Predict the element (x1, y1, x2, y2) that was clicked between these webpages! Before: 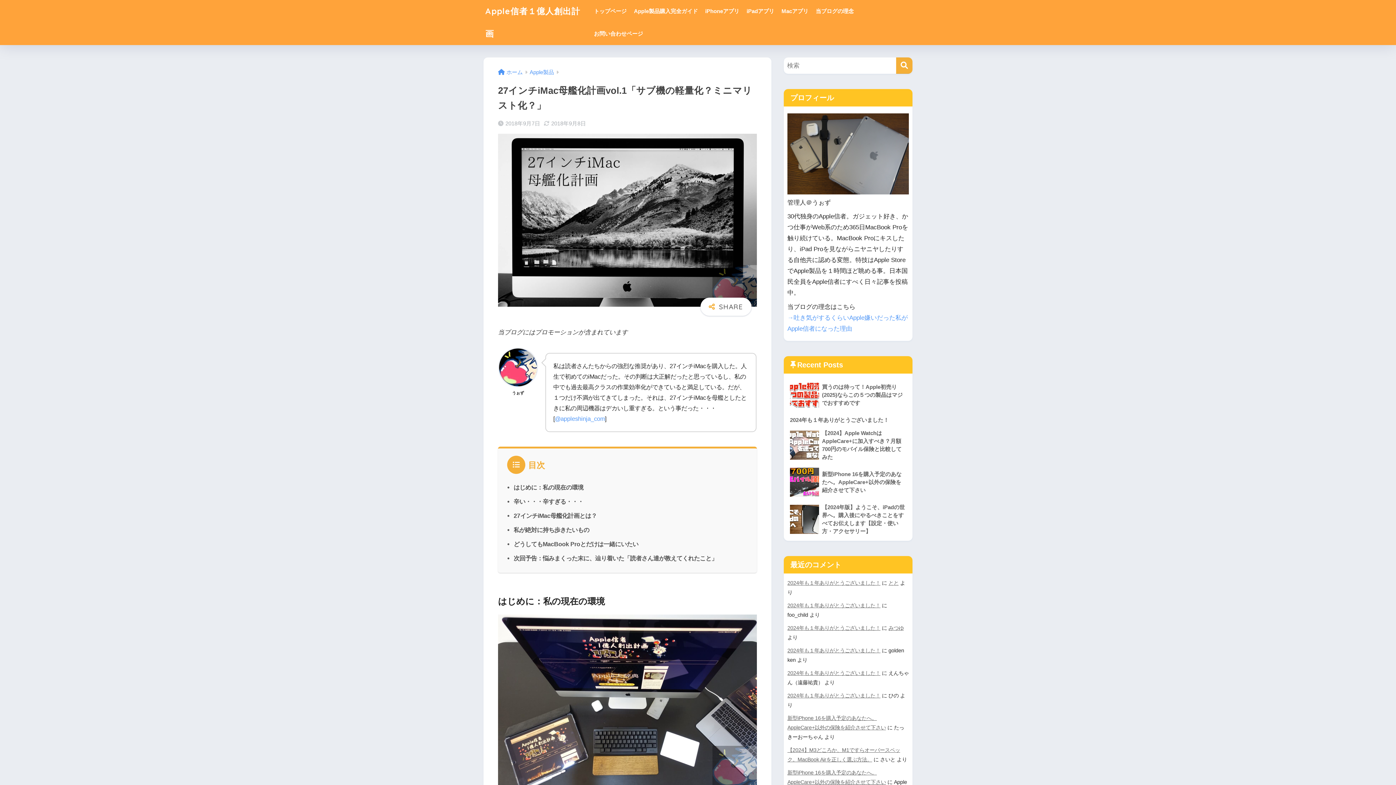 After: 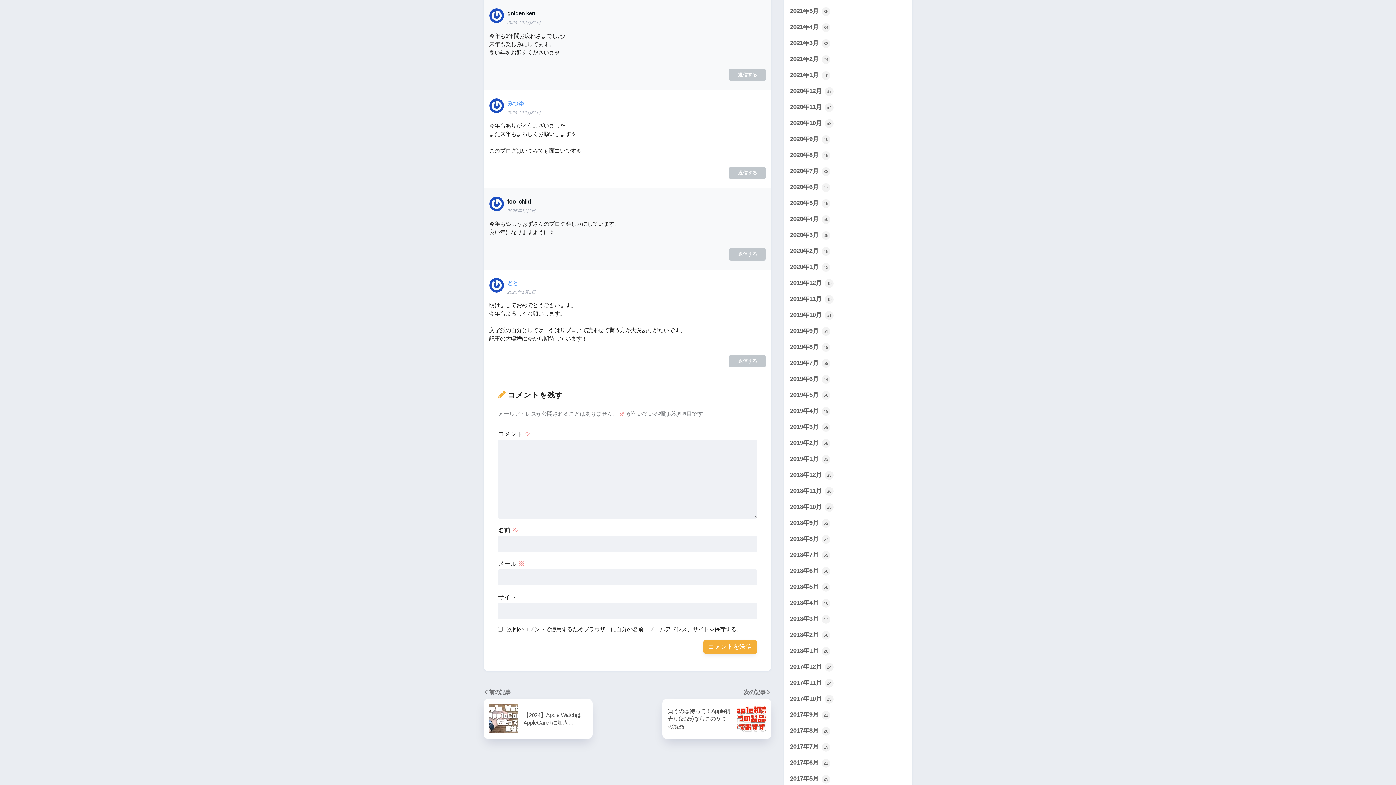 Action: label: 2024年も１年ありがとうございました！ bbox: (787, 648, 880, 653)